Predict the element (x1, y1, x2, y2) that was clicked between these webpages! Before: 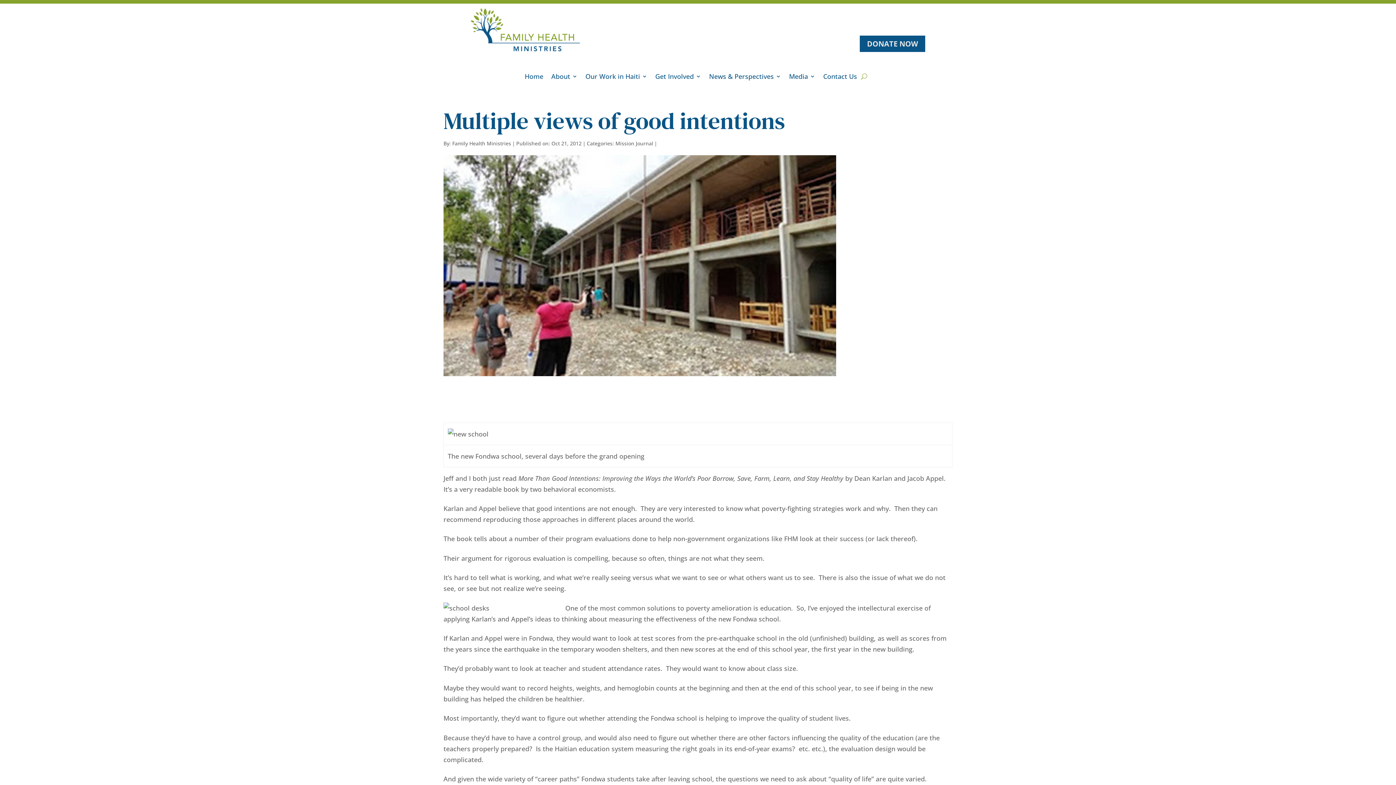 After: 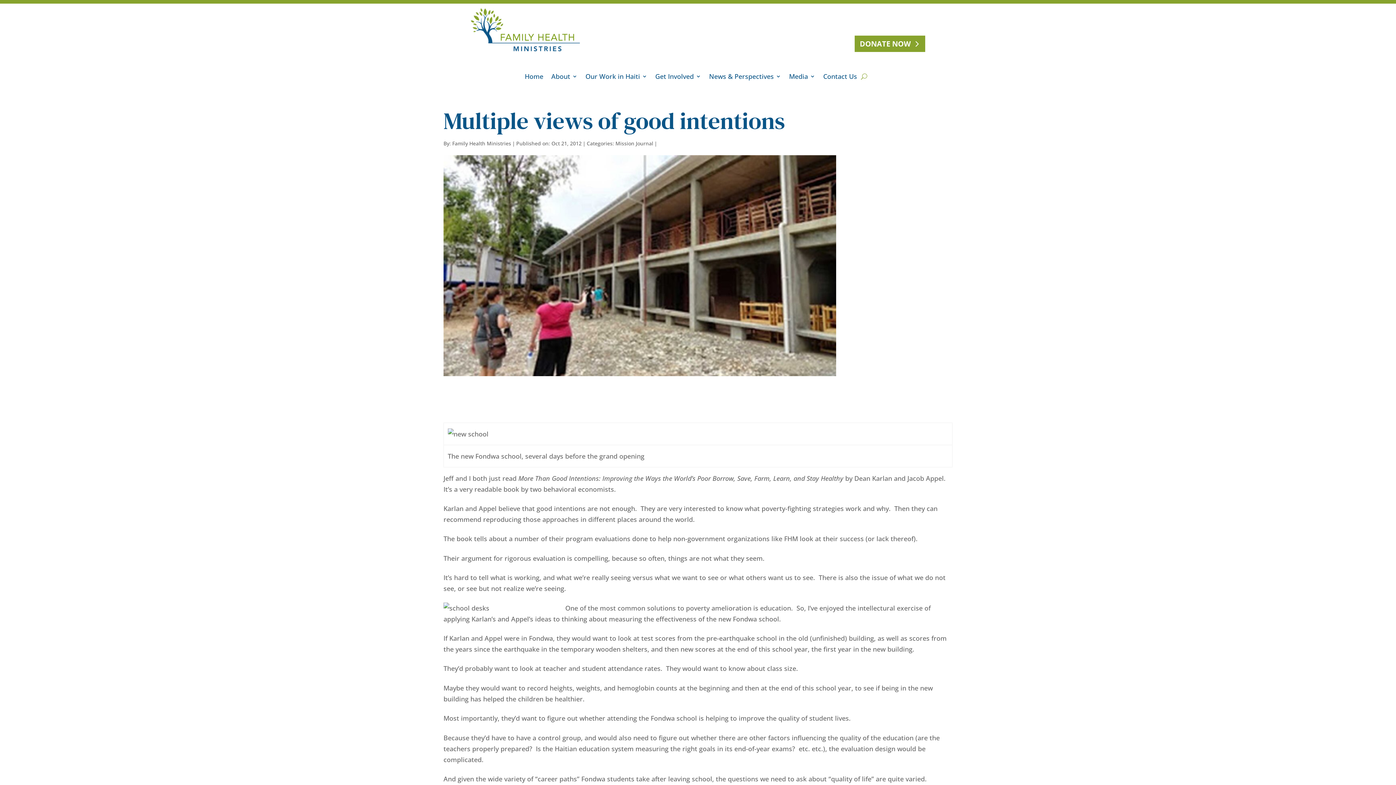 Action: bbox: (860, 35, 925, 52) label: DONATE NOW